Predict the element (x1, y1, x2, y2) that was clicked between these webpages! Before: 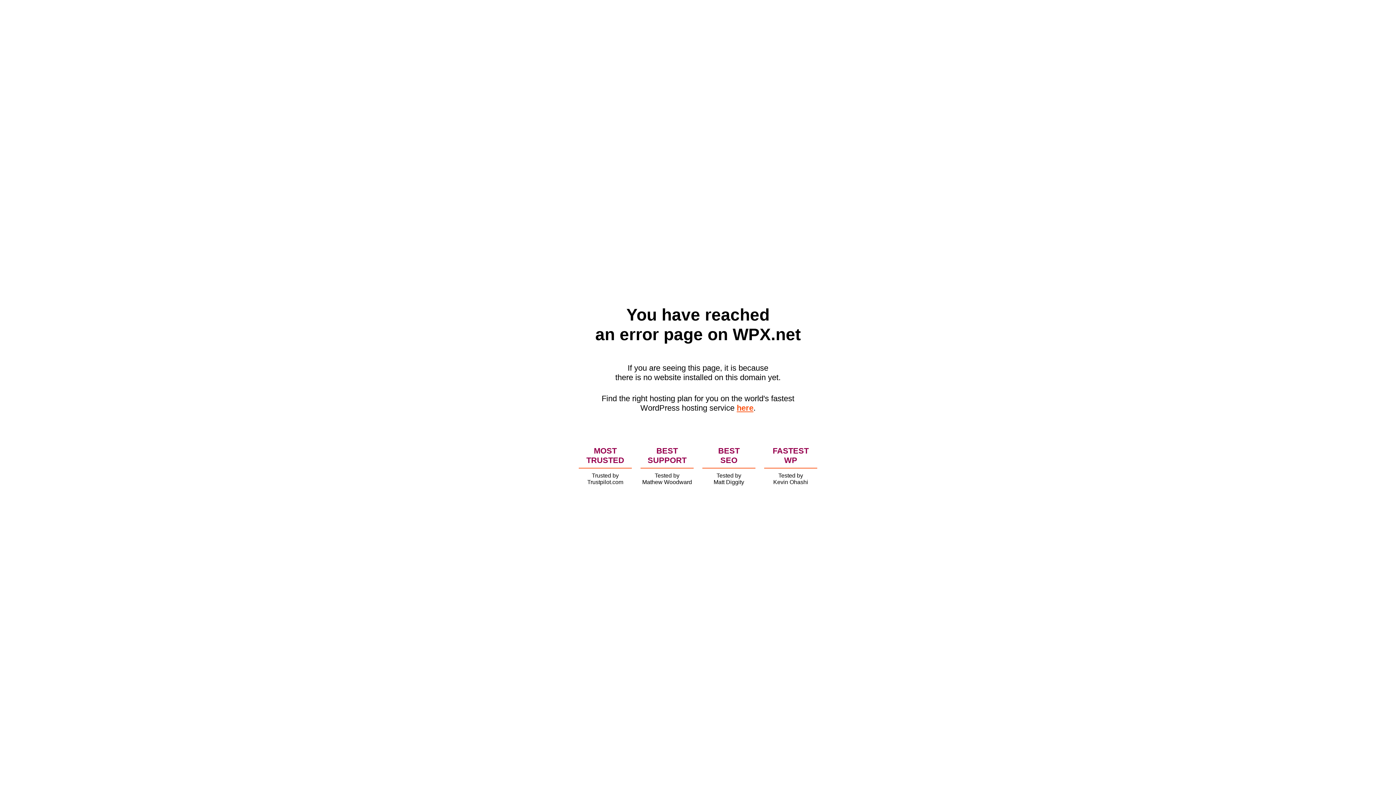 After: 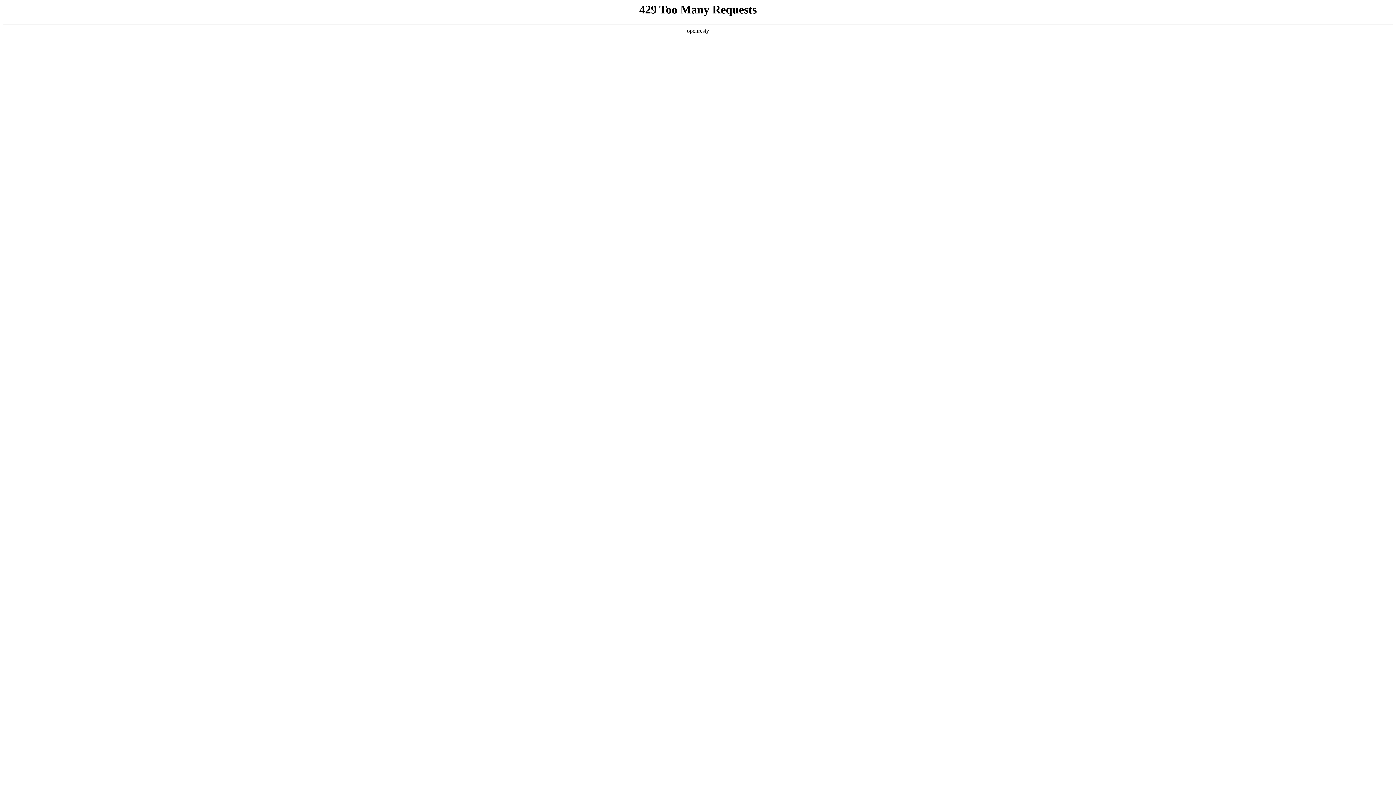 Action: bbox: (736, 403, 753, 412) label: here